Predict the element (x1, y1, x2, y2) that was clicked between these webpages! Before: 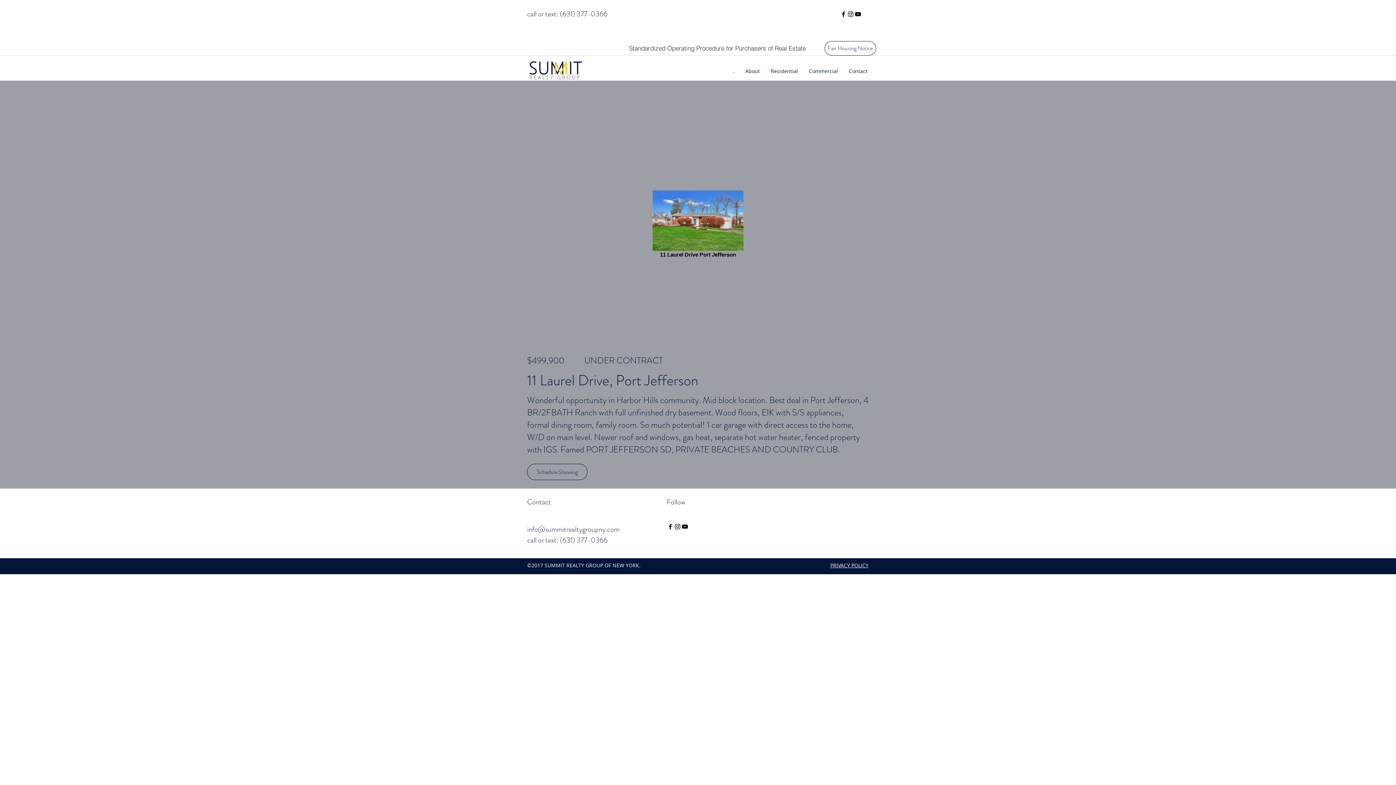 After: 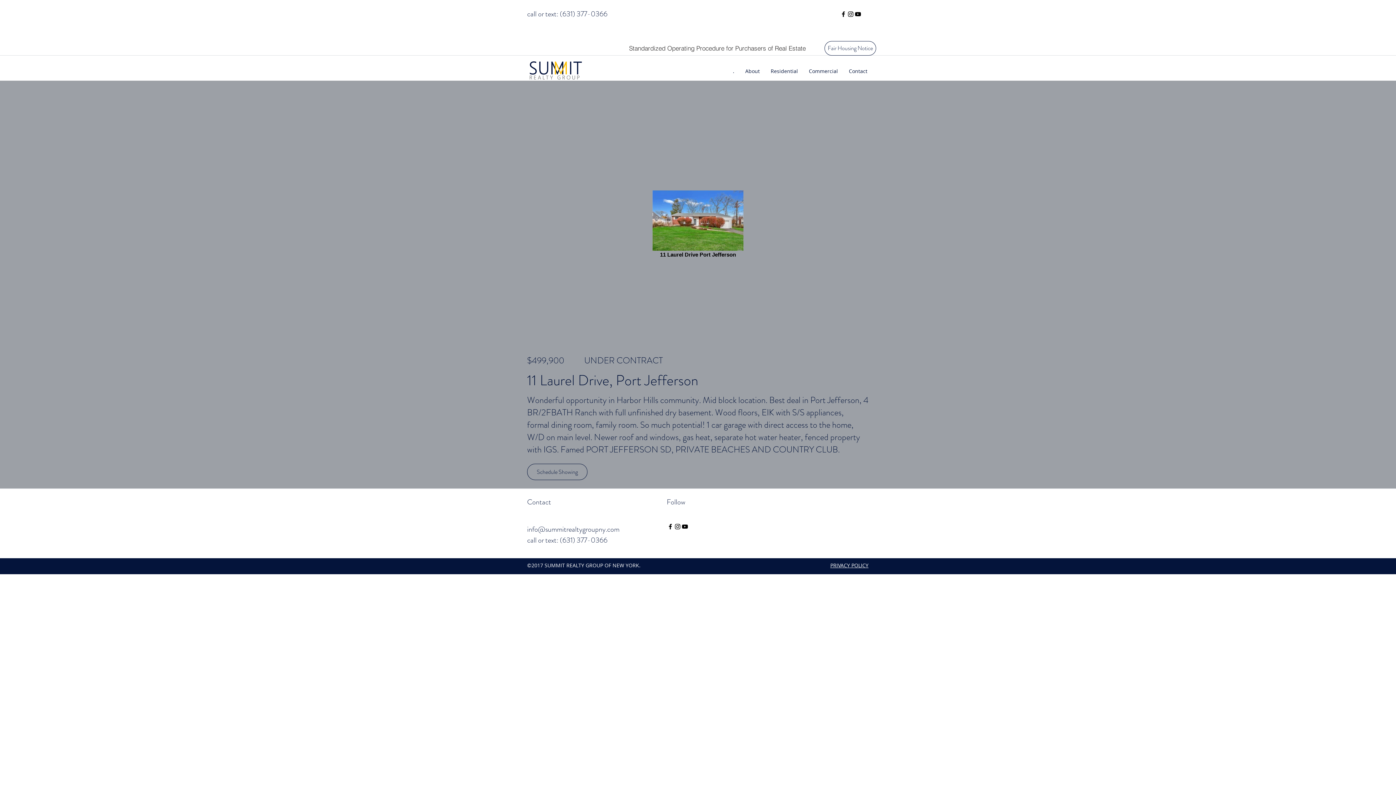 Action: bbox: (666, 523, 674, 530) label: facebook